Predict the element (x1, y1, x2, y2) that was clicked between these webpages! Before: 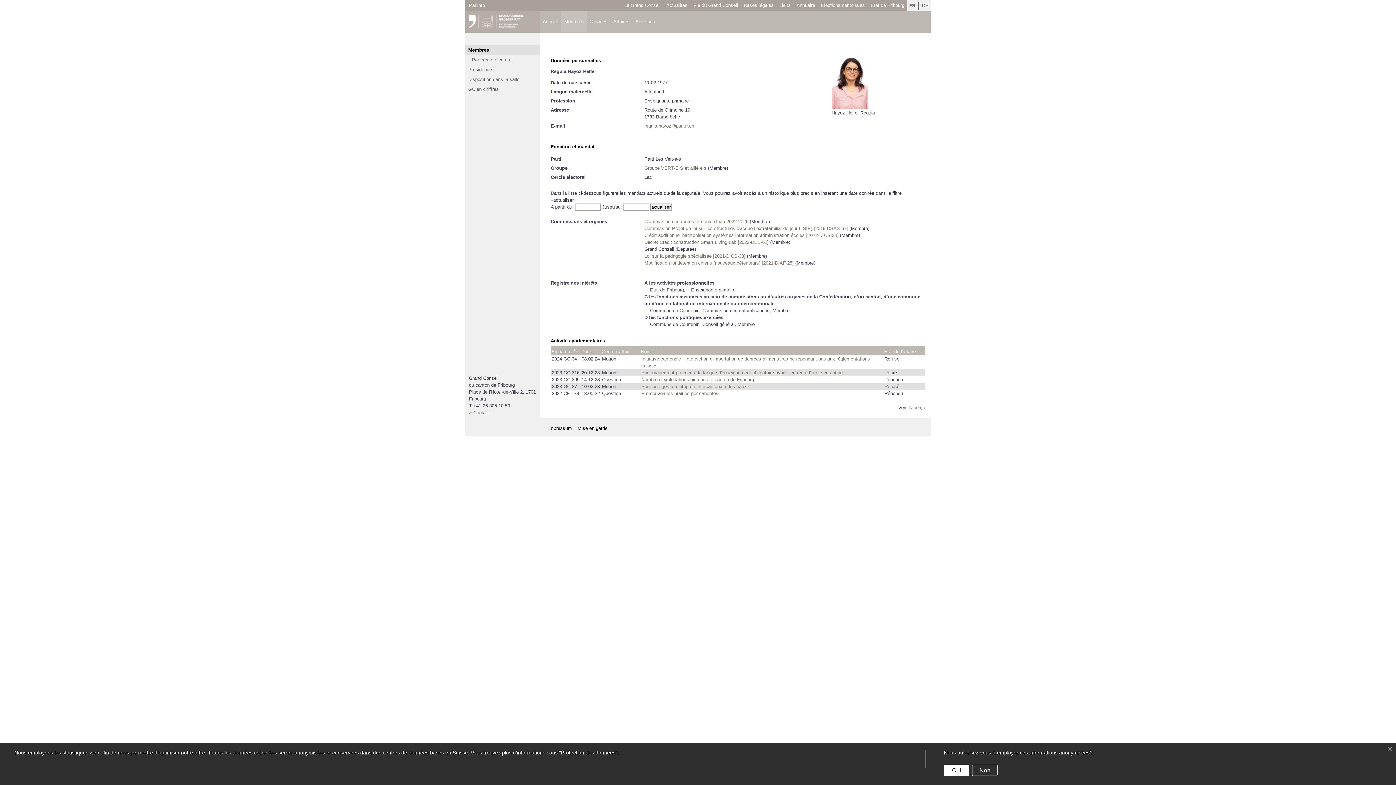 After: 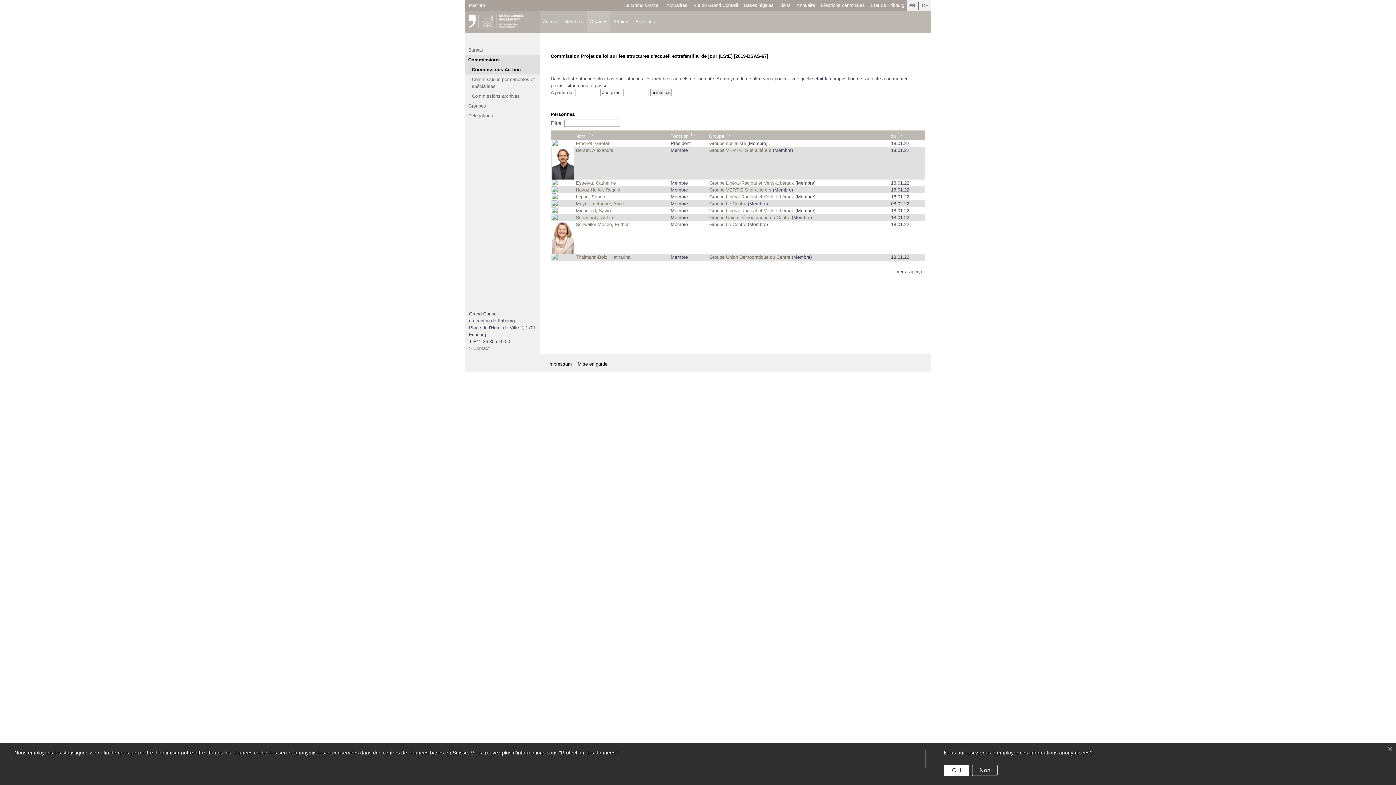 Action: bbox: (644, 225, 848, 231) label: Commission Projet de loi sur les structures d'accueil extrafamilial de jour (LStE) [2019-DSAS-67]